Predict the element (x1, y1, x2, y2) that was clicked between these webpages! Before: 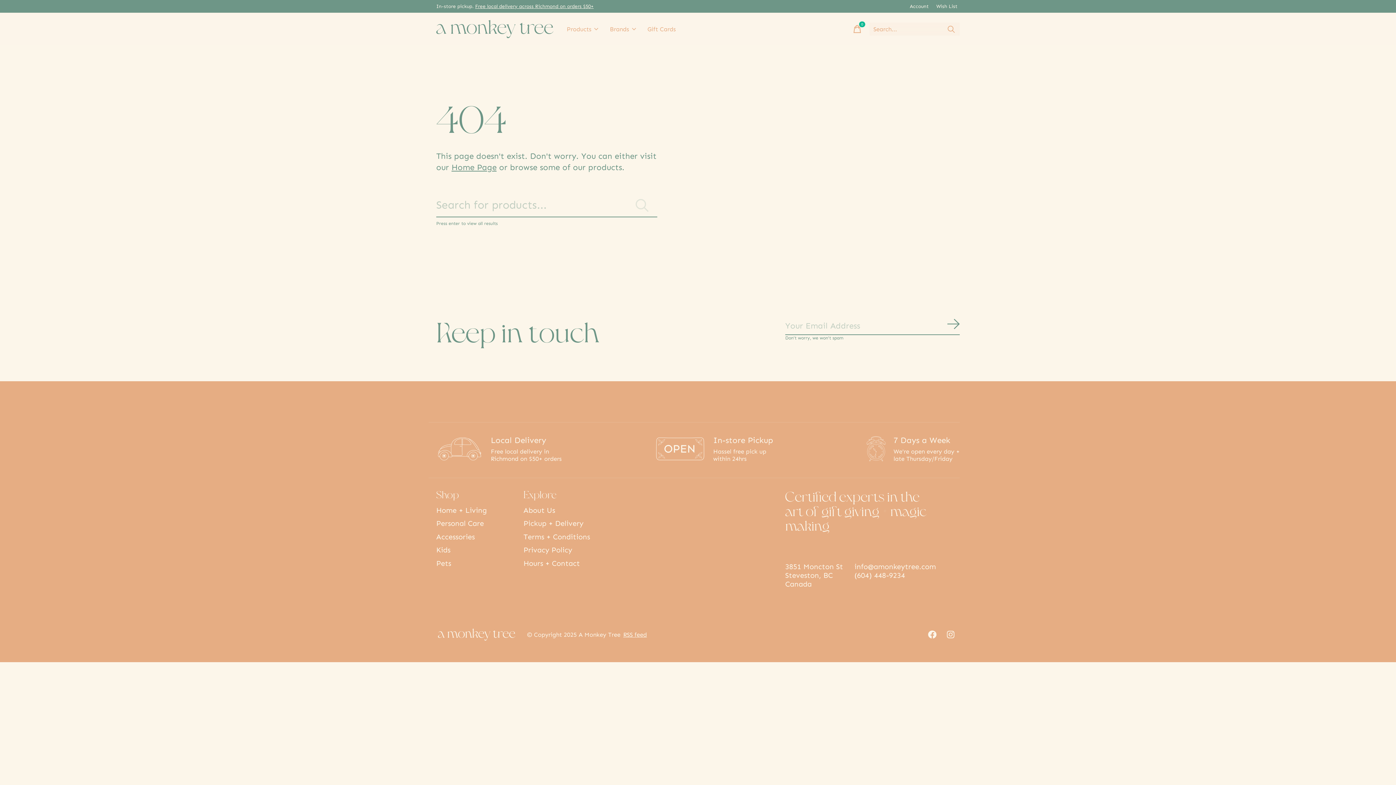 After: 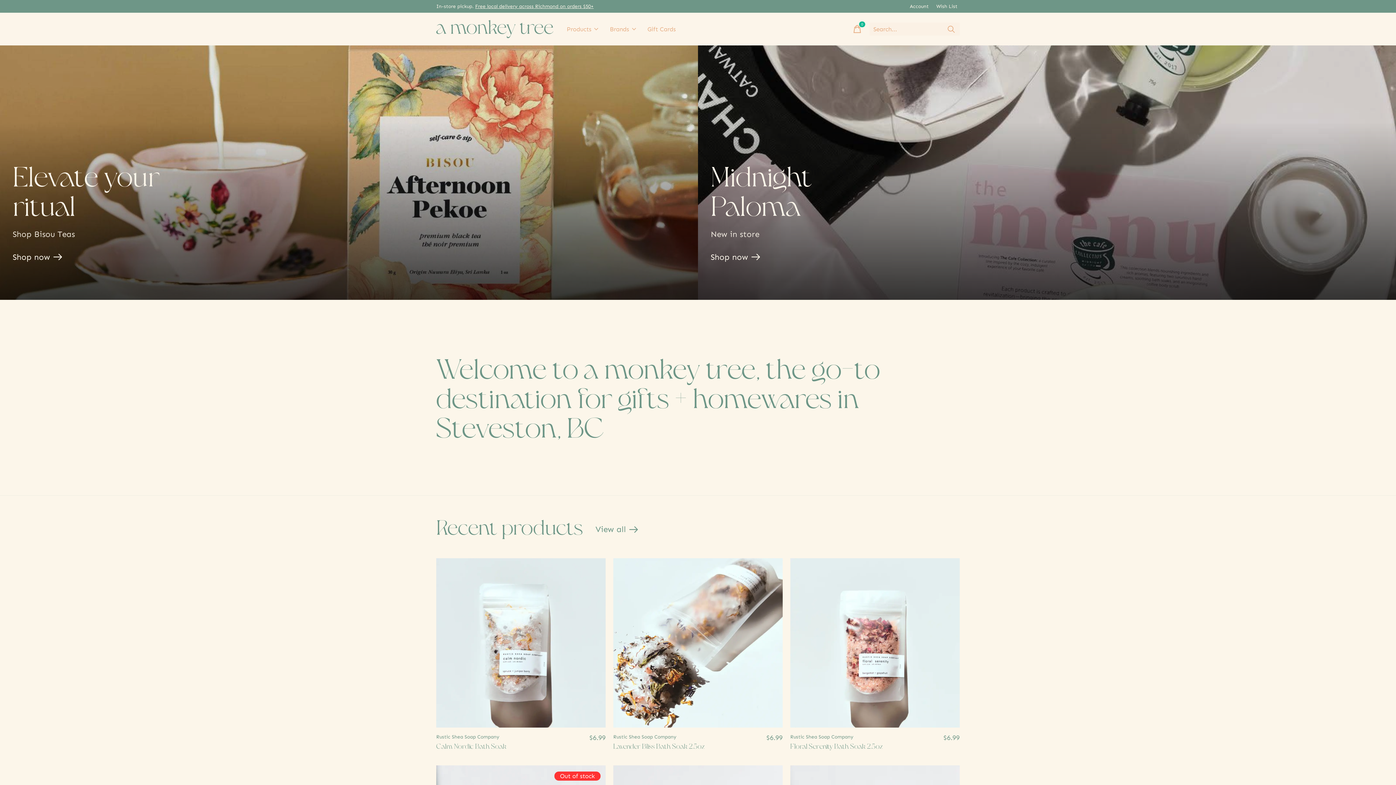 Action: label: Home Page bbox: (451, 162, 496, 172)